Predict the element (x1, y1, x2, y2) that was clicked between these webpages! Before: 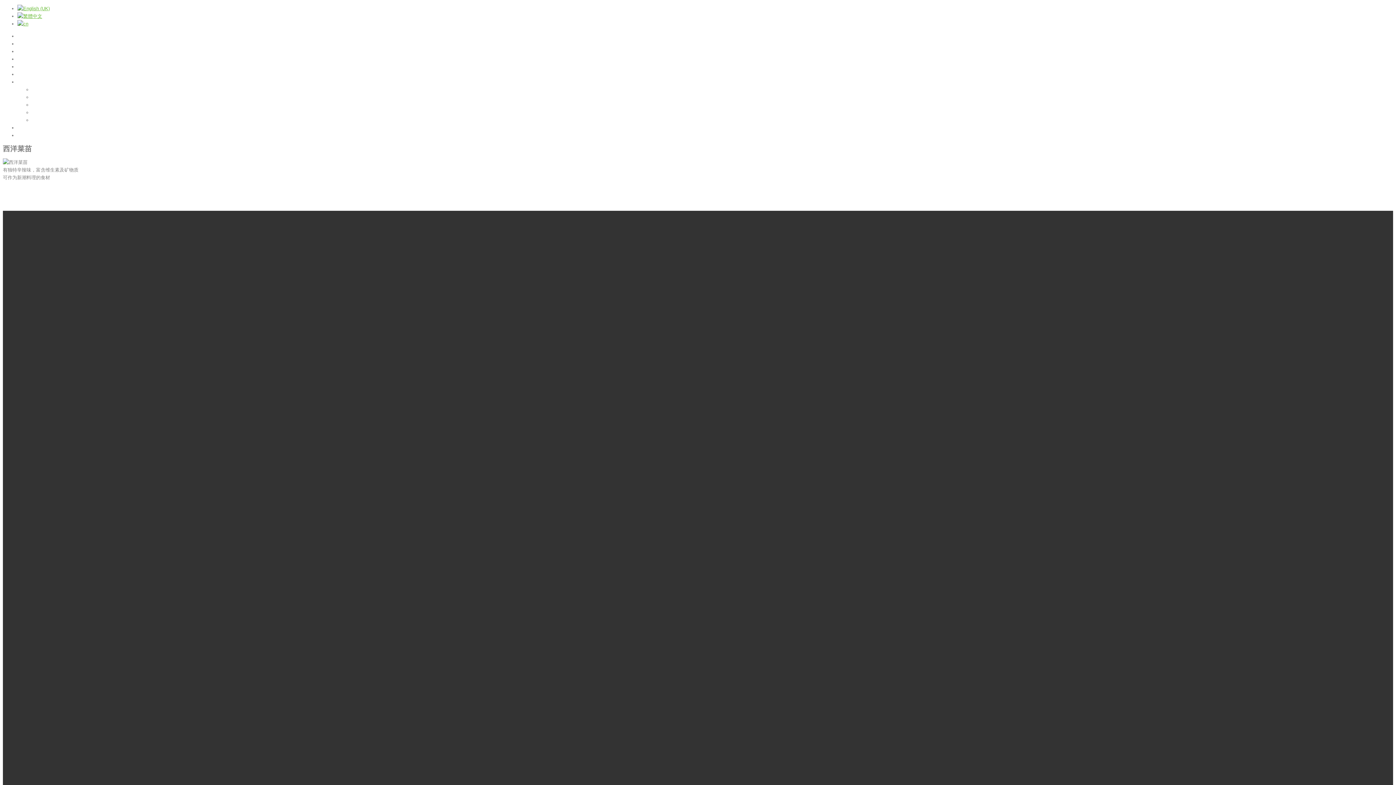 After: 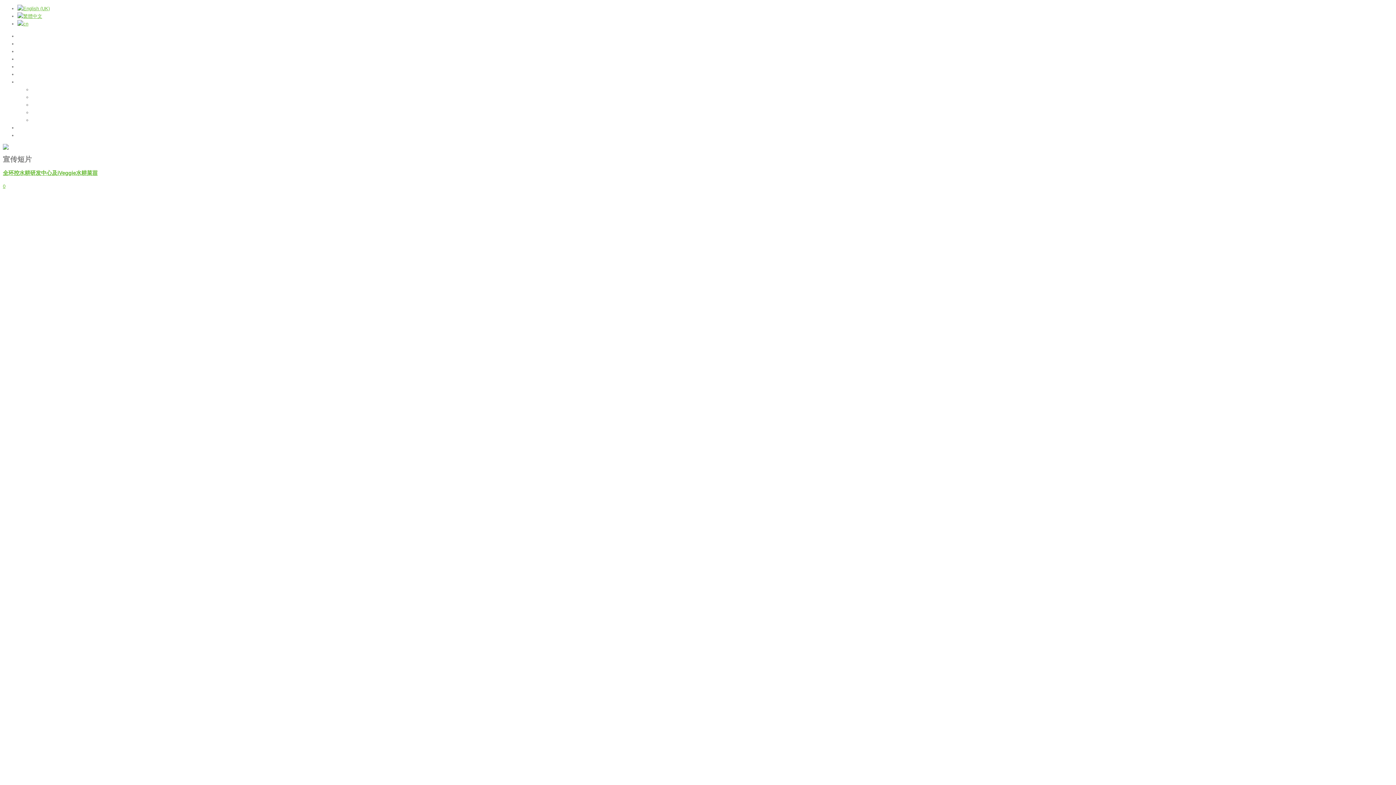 Action: bbox: (32, 102, 50, 107) label: 宣传短片